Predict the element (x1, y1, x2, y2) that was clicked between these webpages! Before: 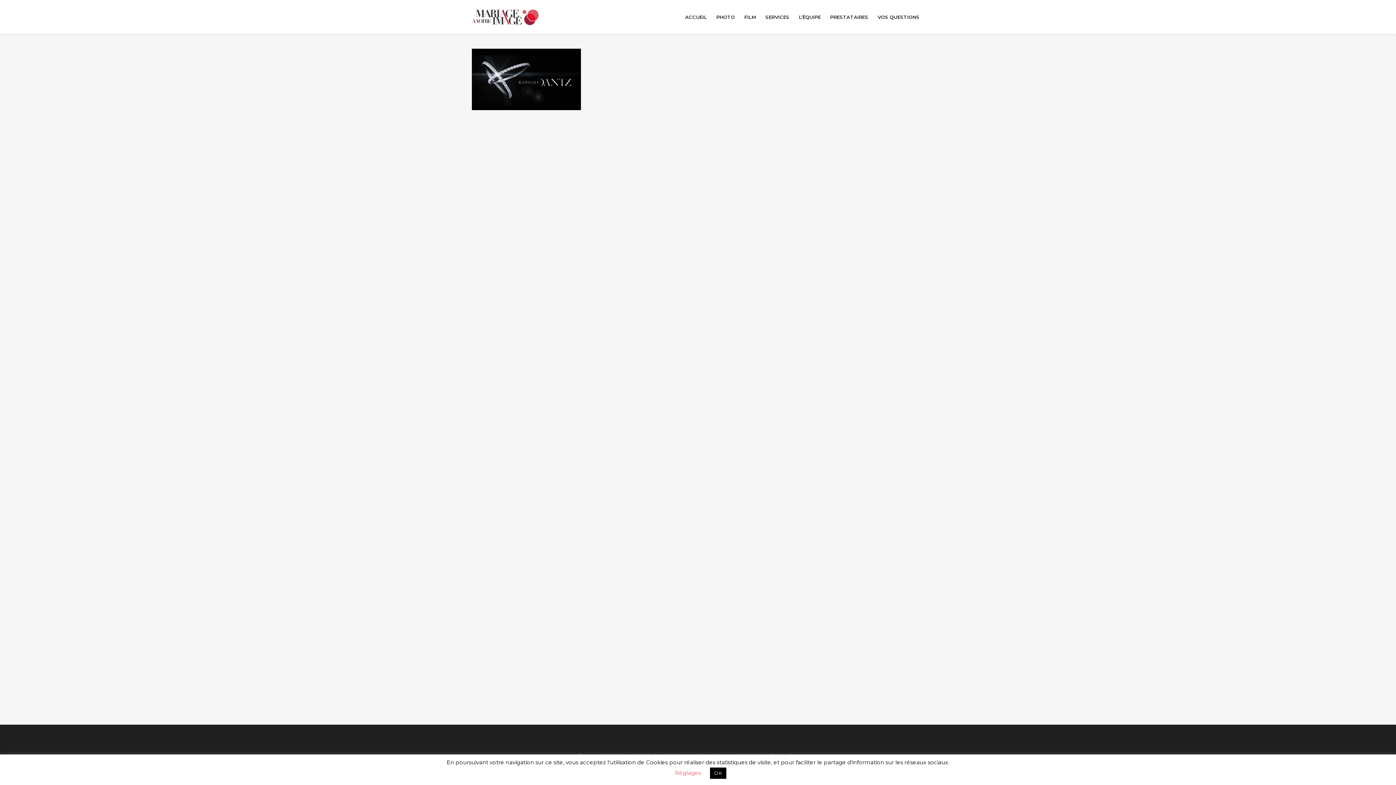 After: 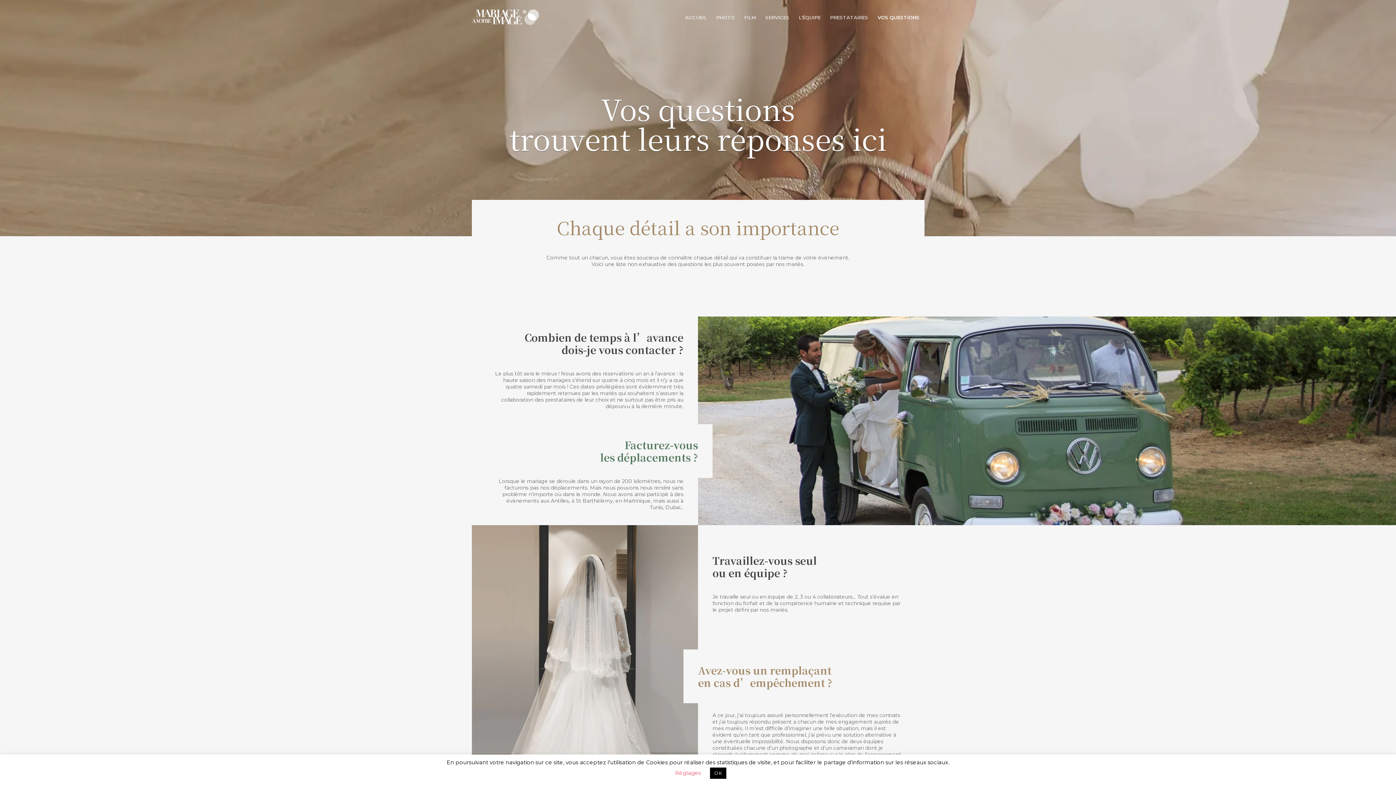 Action: bbox: (873, 14, 924, 19) label: VOS QUESTIONS